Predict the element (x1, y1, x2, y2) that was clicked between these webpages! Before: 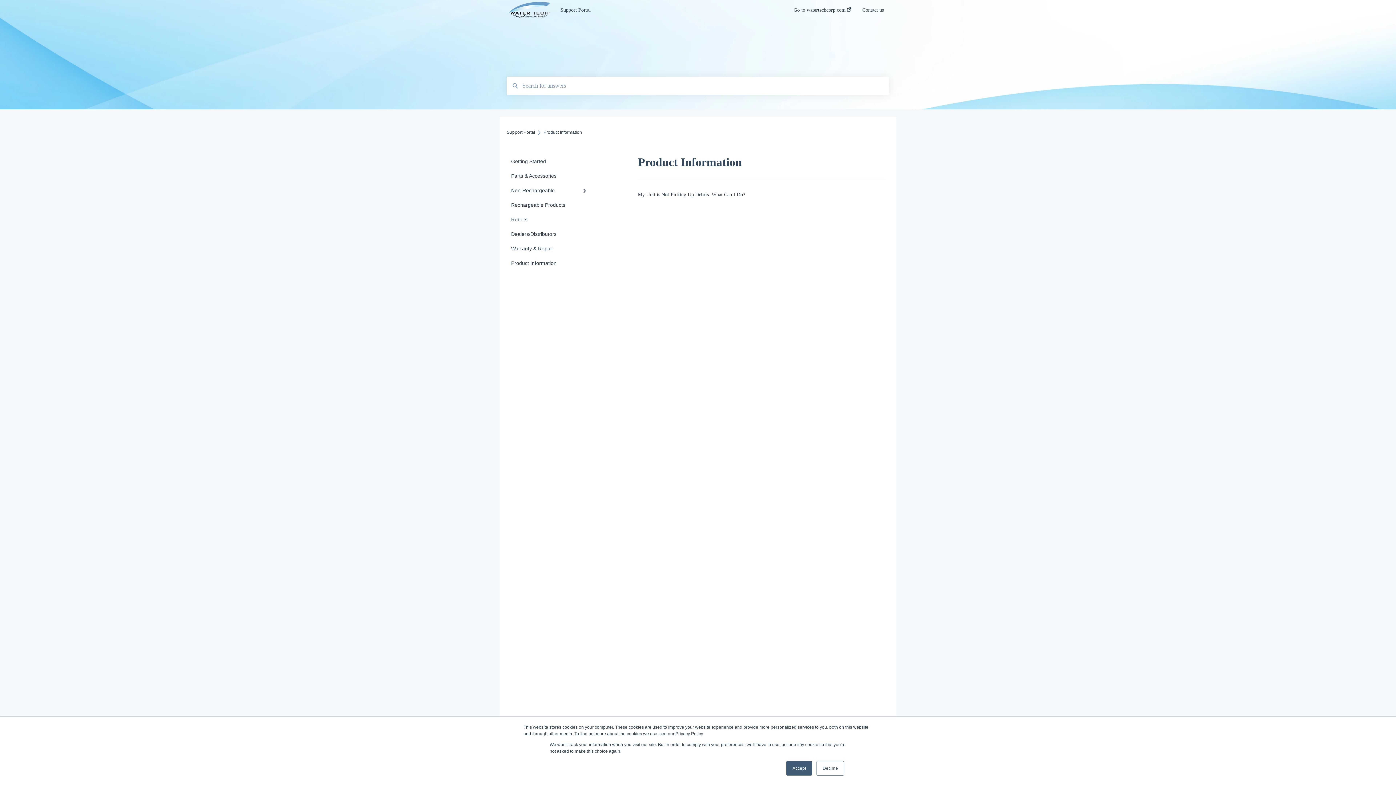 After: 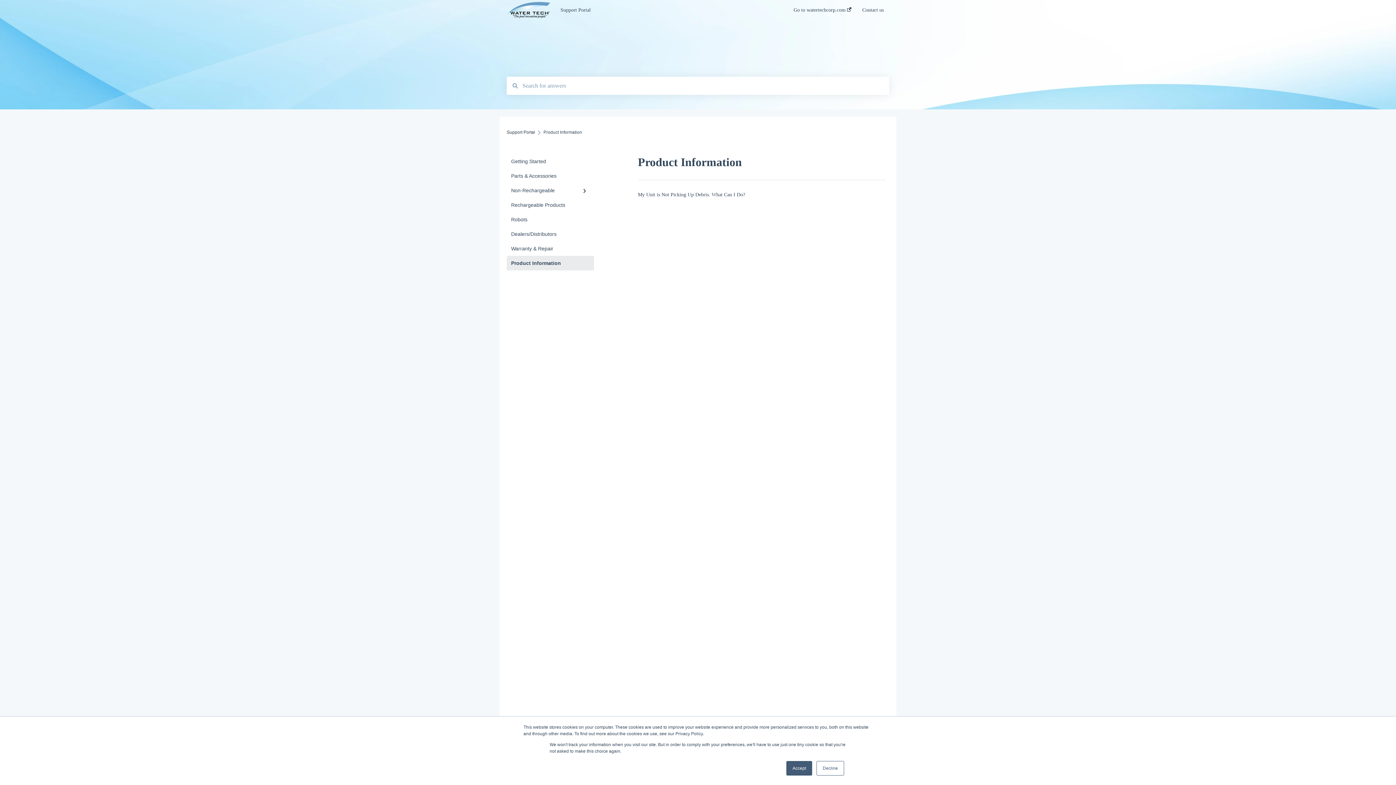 Action: bbox: (506, 256, 594, 270) label: Product Information